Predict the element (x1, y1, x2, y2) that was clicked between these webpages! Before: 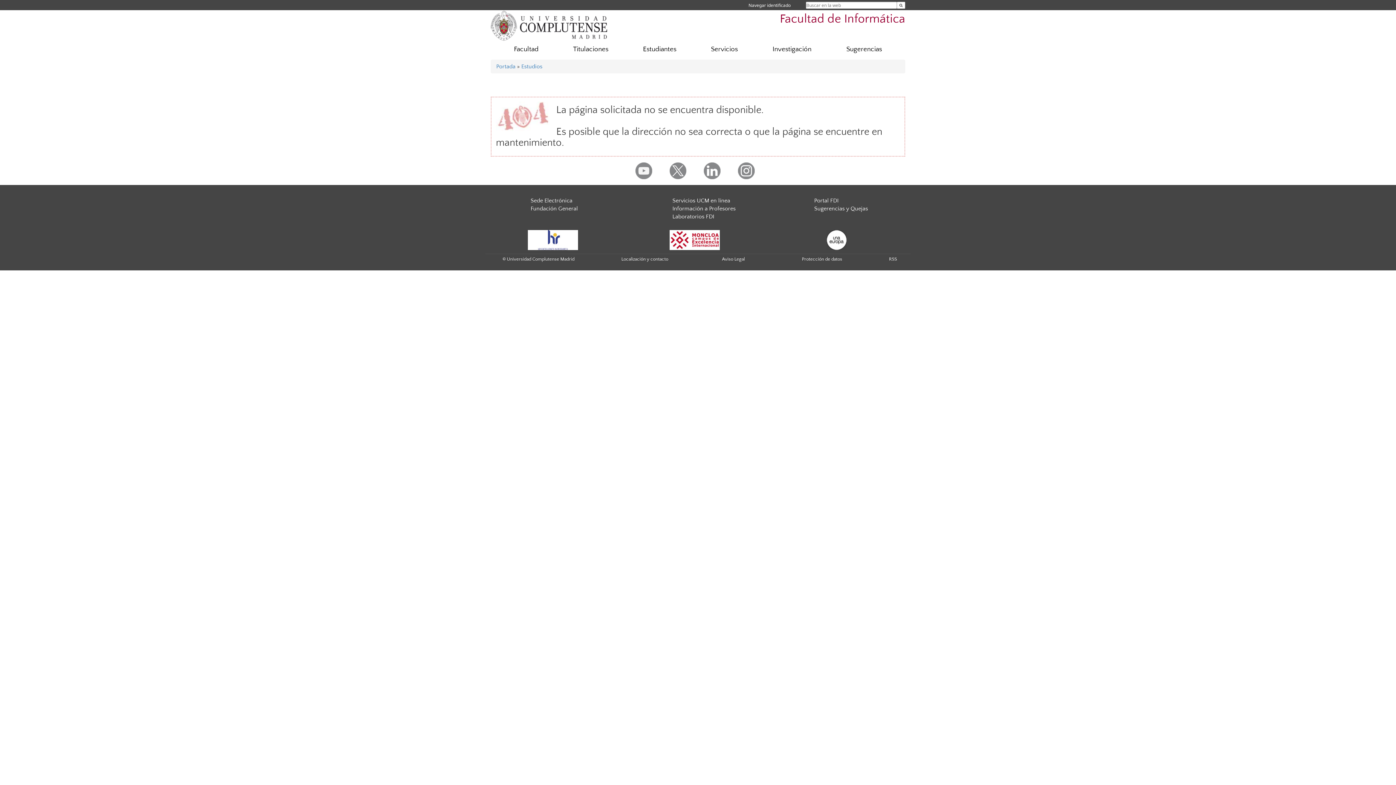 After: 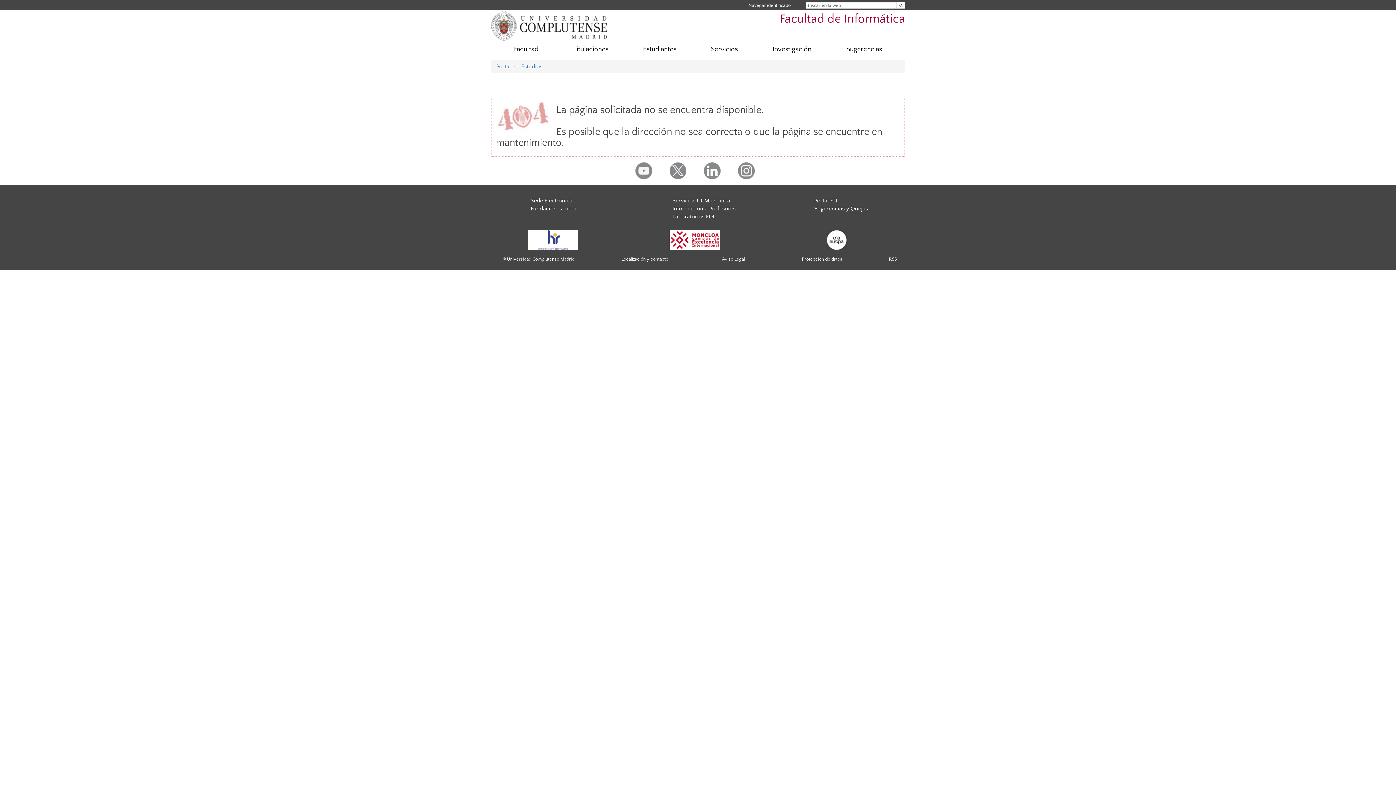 Action: bbox: (826, 236, 846, 243)